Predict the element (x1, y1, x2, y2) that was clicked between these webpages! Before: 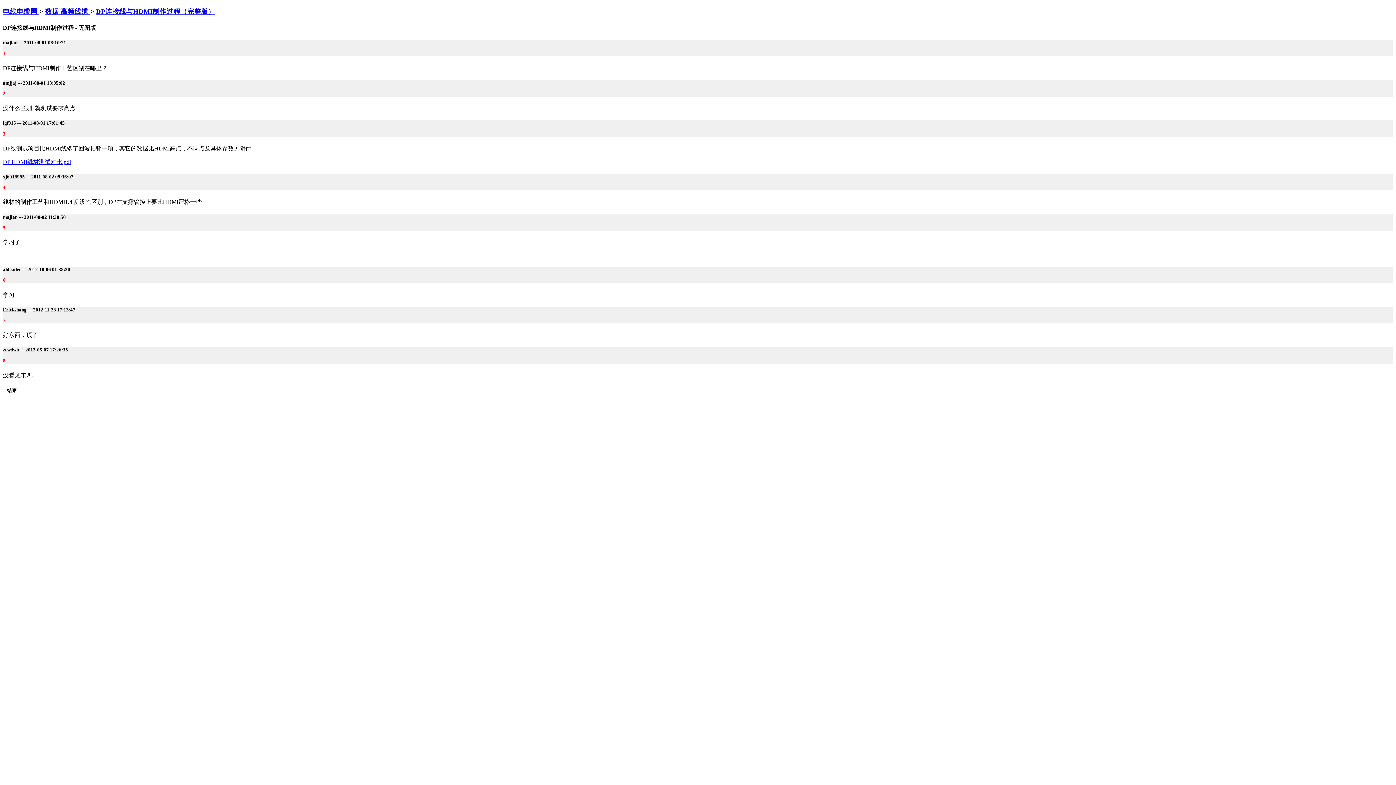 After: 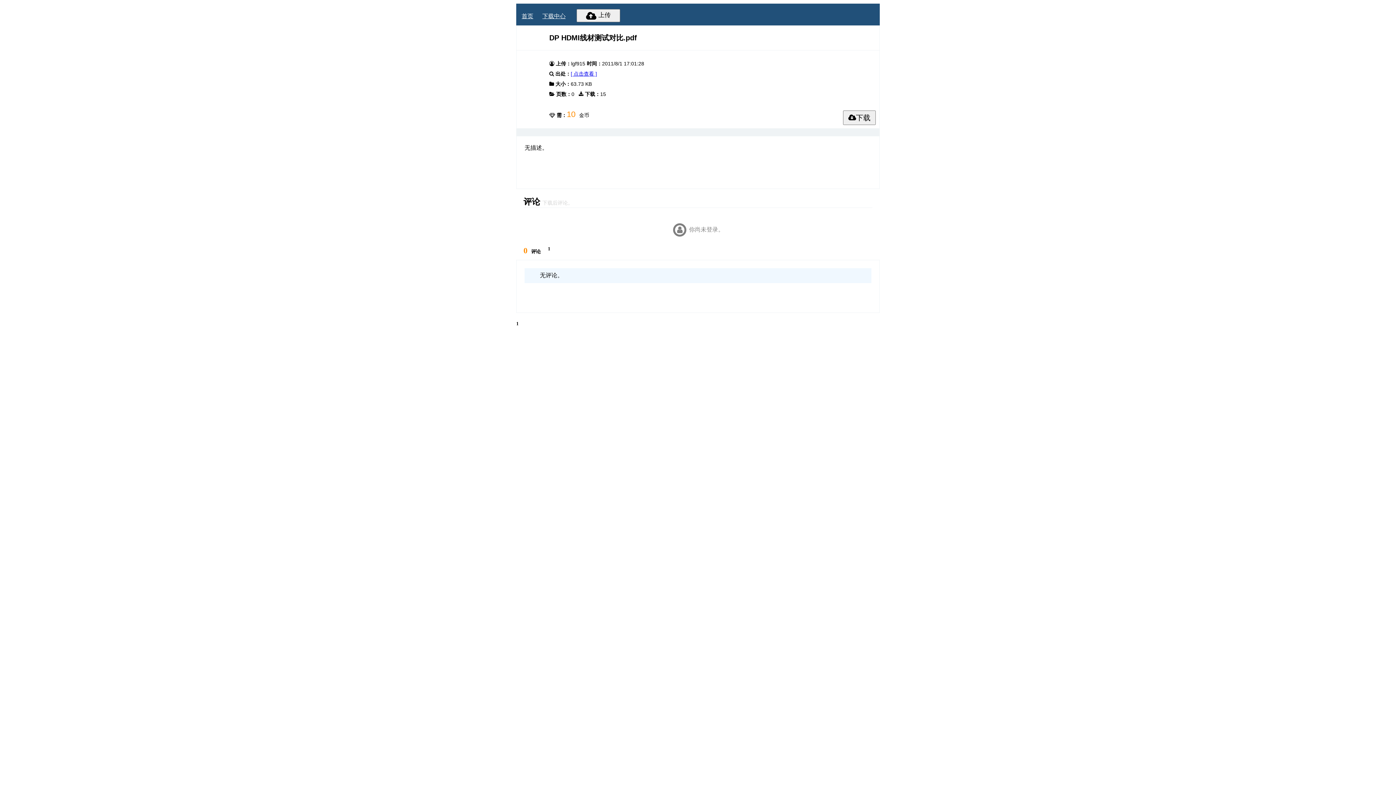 Action: bbox: (2, 158, 71, 164) label: DP HDMI线材测试对比.pdf